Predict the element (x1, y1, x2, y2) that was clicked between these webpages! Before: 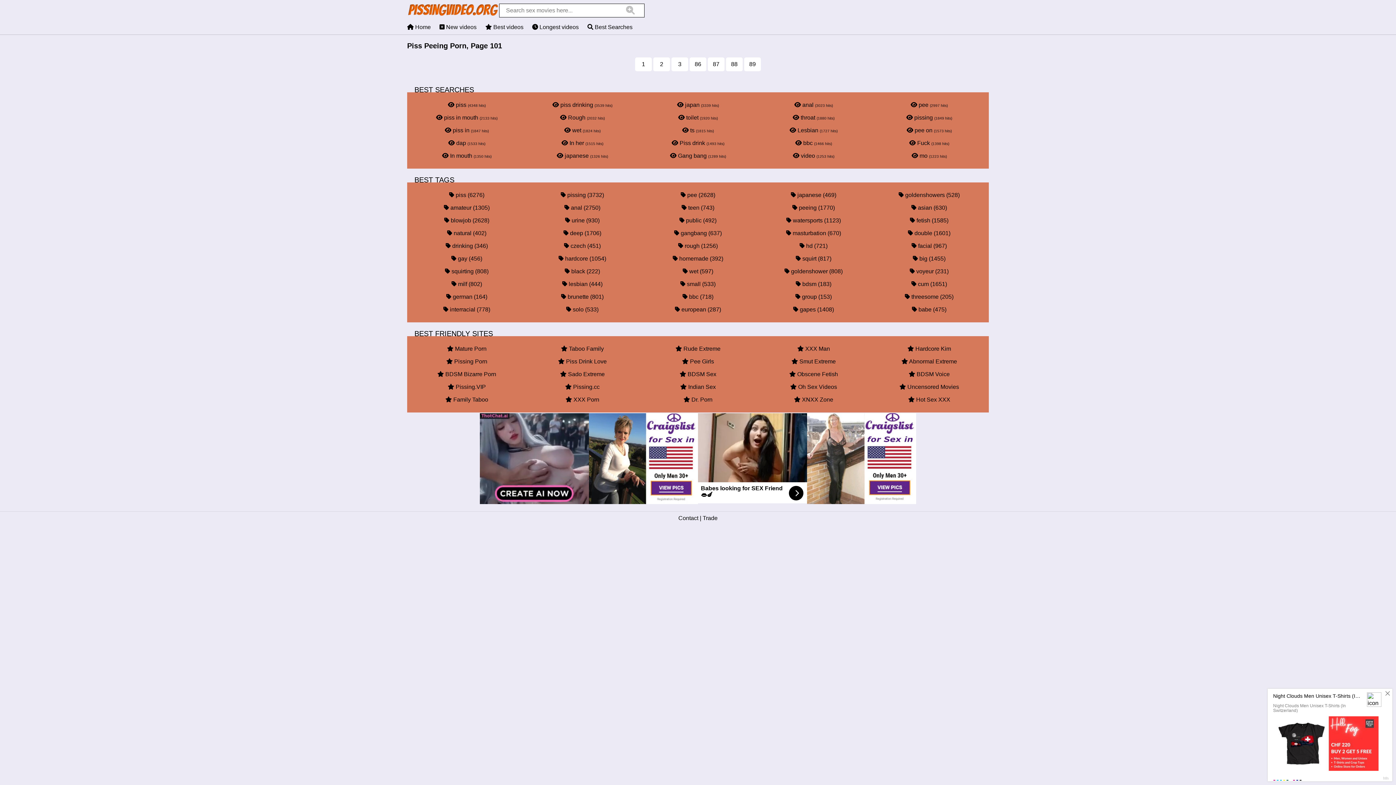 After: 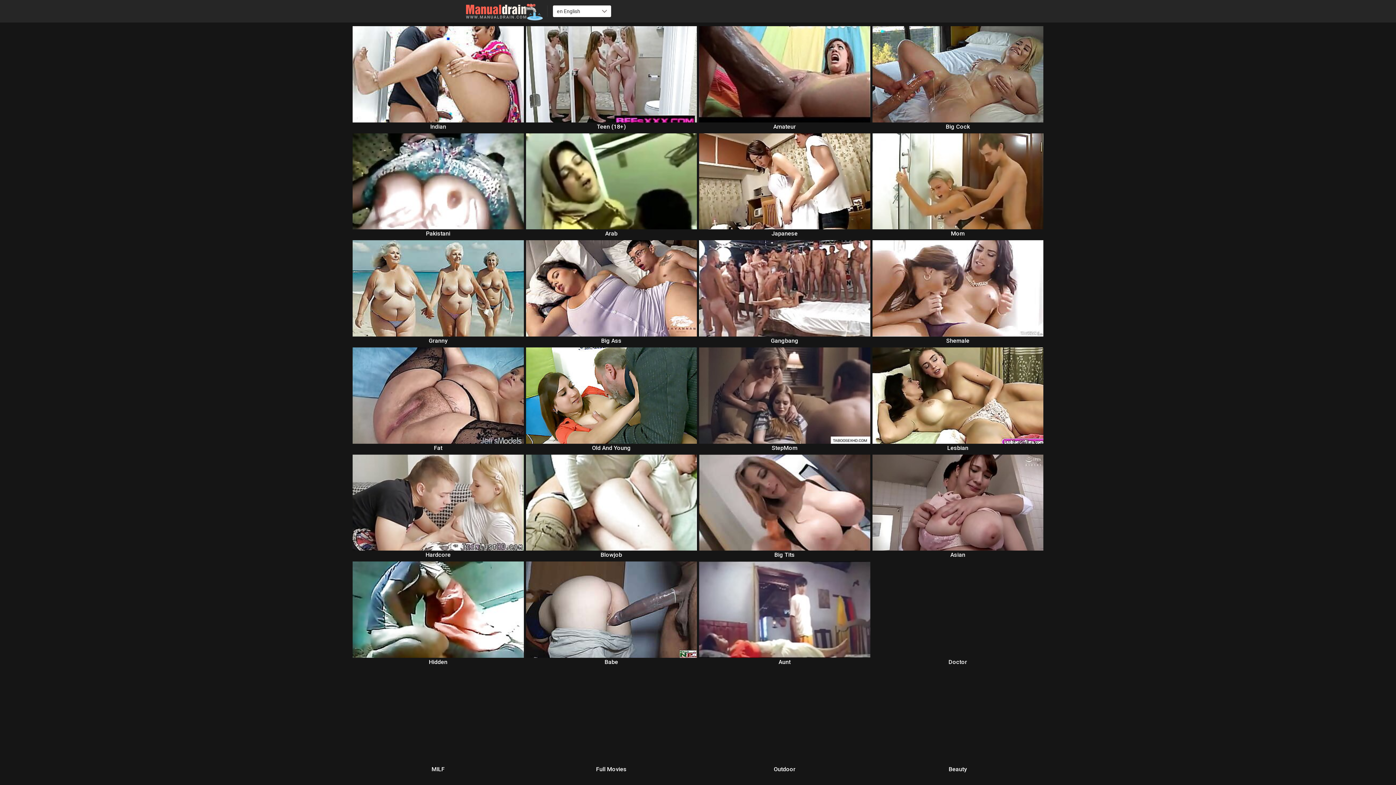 Action: label:  Oh Sex Videos bbox: (761, 381, 866, 392)